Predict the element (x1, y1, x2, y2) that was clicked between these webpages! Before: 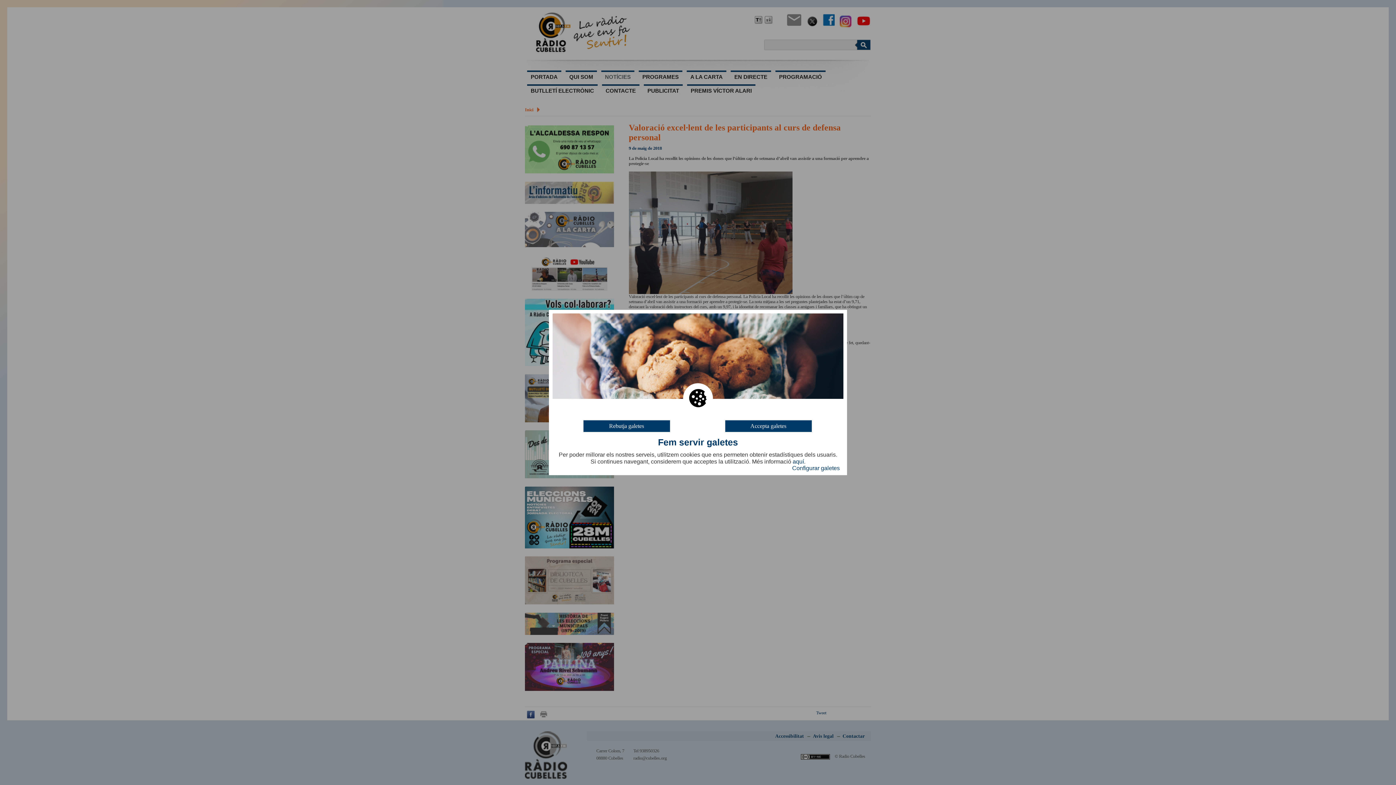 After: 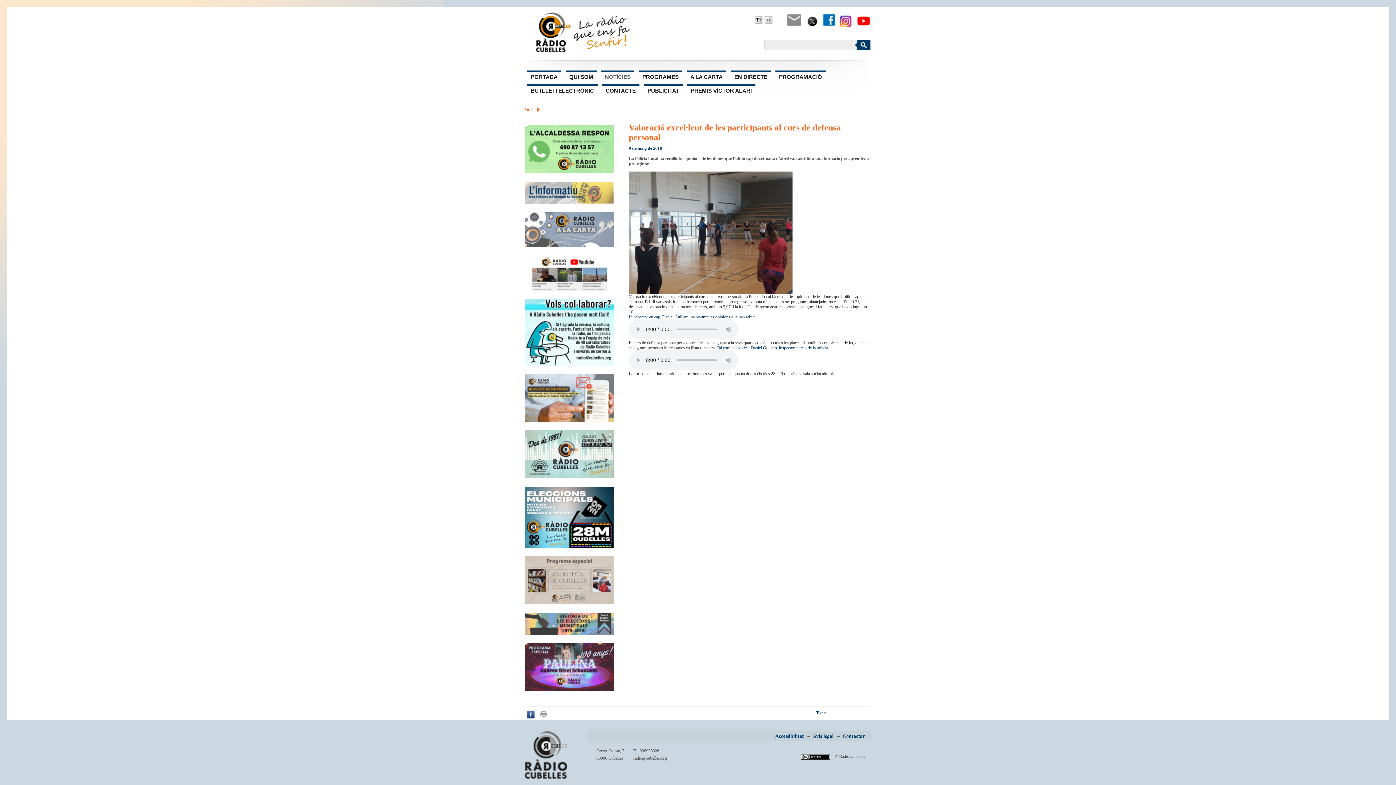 Action: label: Rebutja galetes bbox: (583, 420, 670, 432)